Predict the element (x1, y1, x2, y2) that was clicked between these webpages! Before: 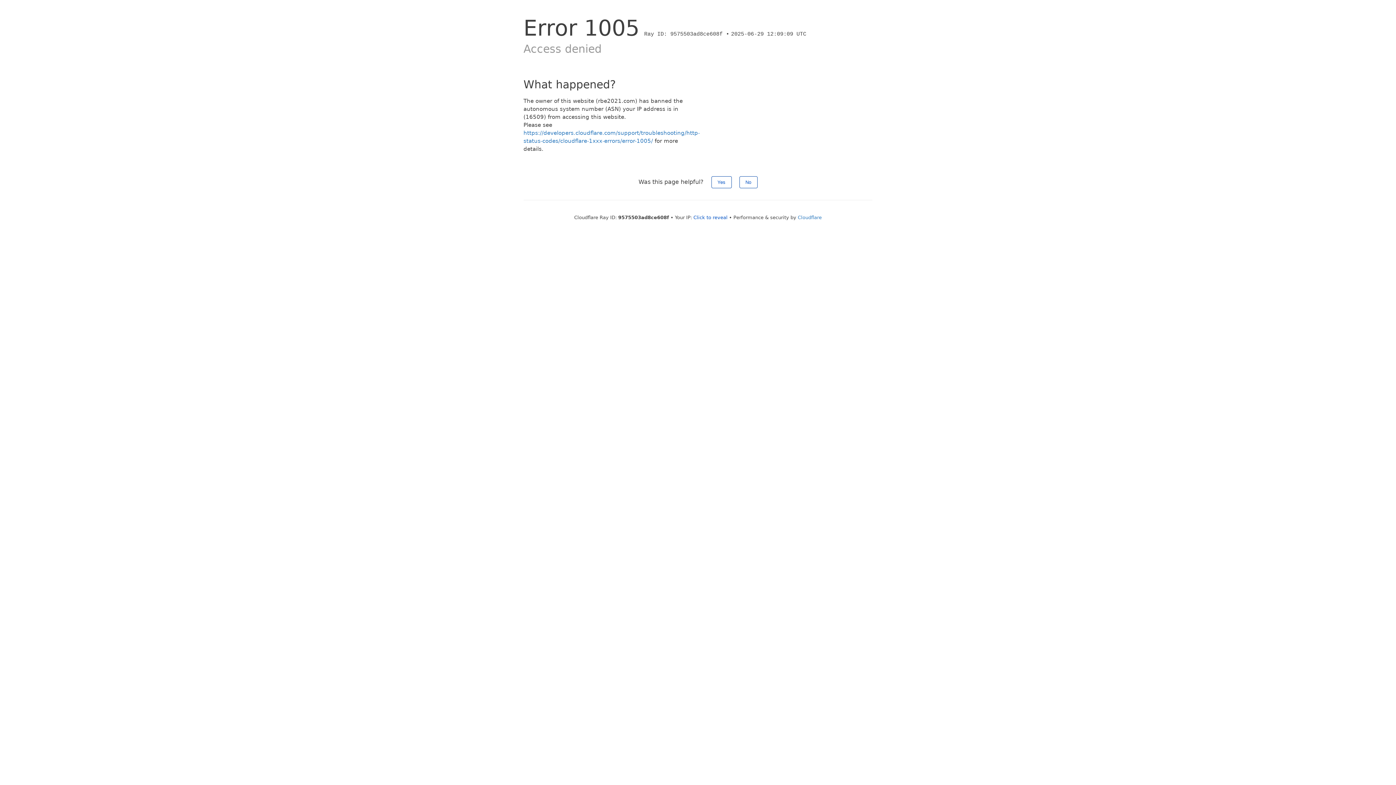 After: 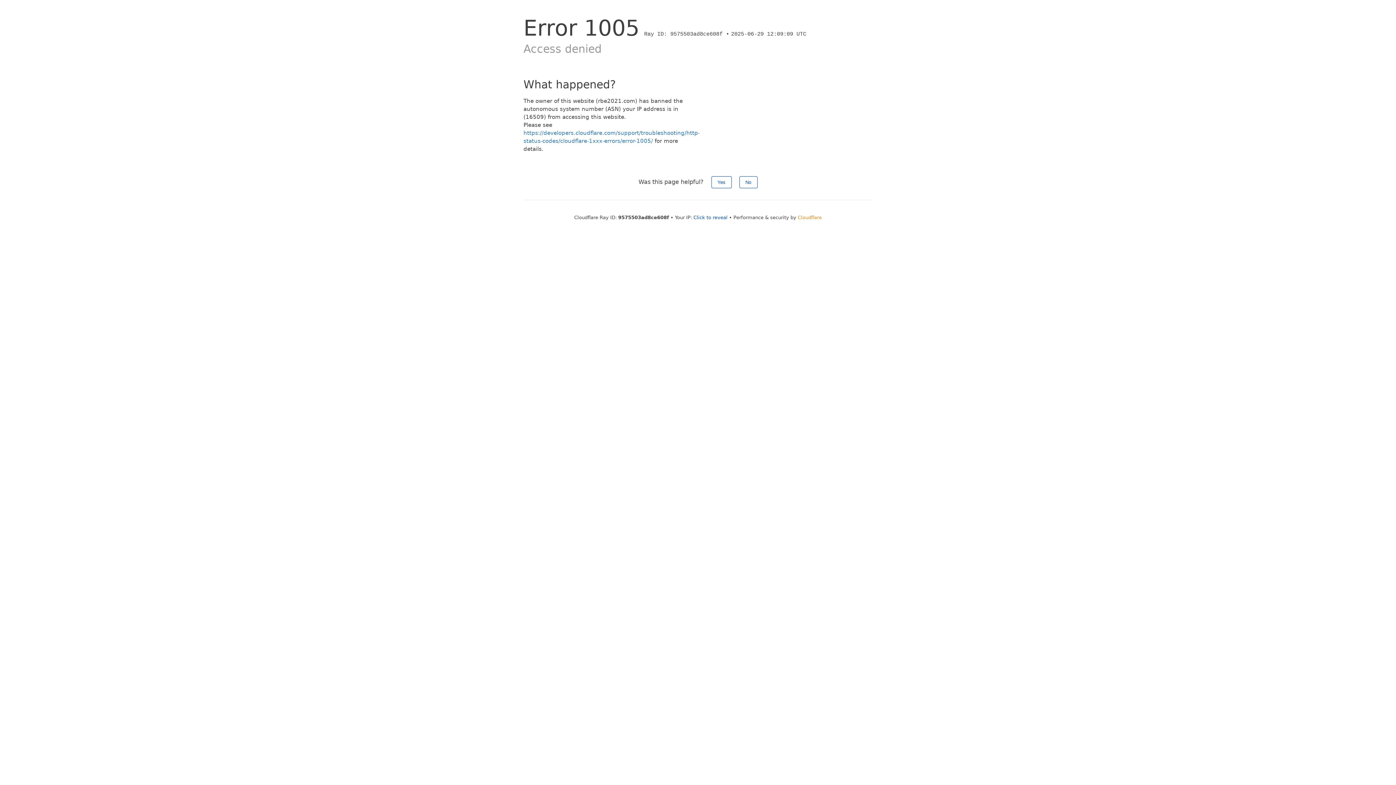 Action: label: Cloudflare bbox: (798, 214, 822, 220)